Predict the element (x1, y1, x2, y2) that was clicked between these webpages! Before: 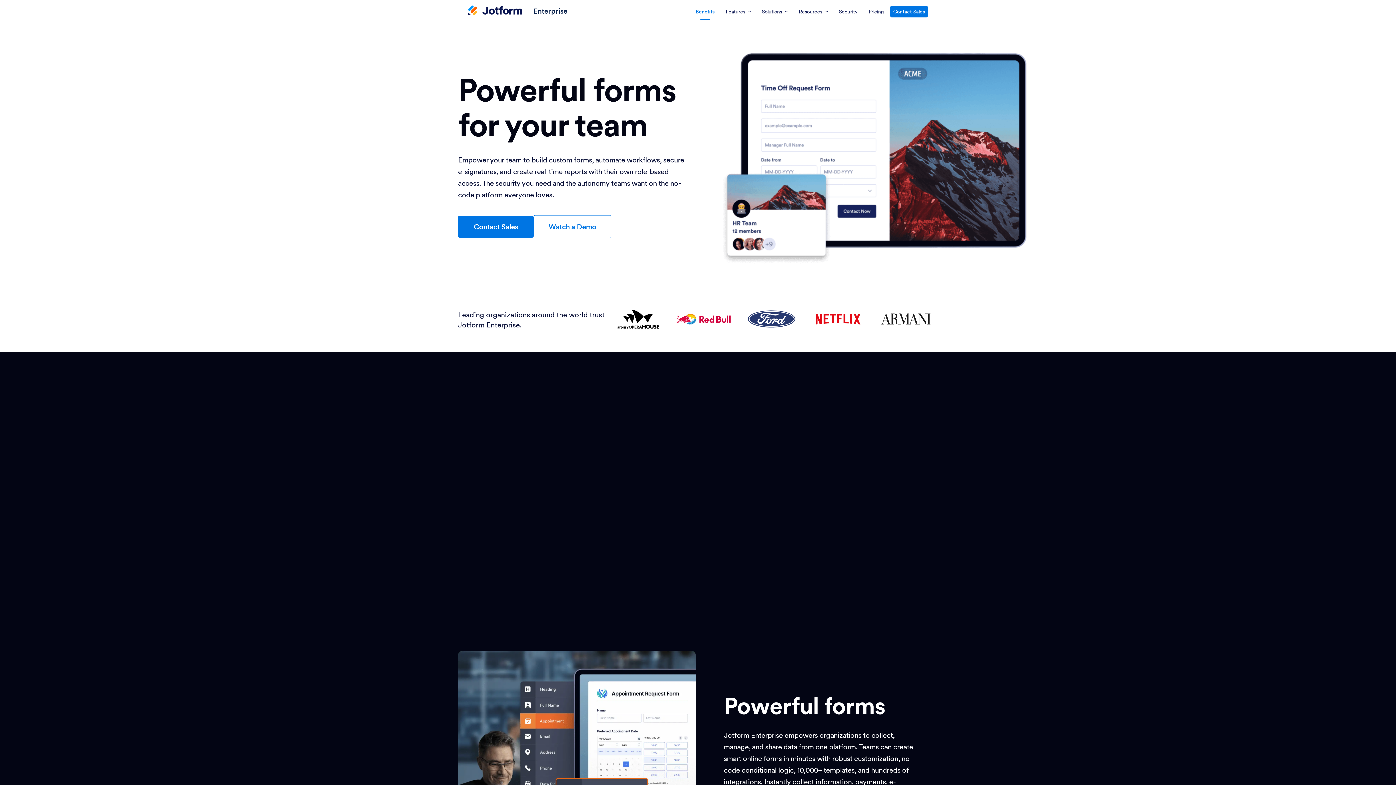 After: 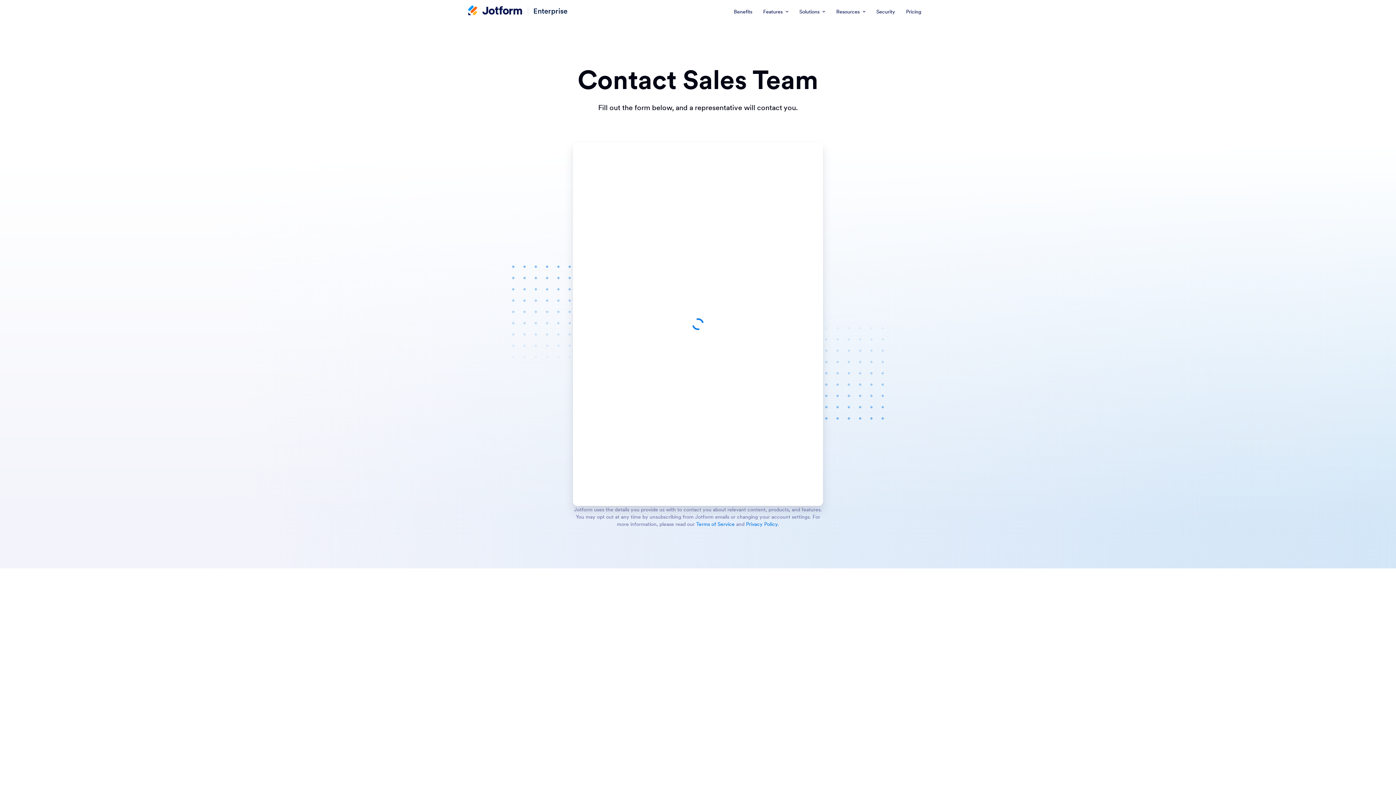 Action: label: Contact Sales bbox: (890, 5, 928, 17)